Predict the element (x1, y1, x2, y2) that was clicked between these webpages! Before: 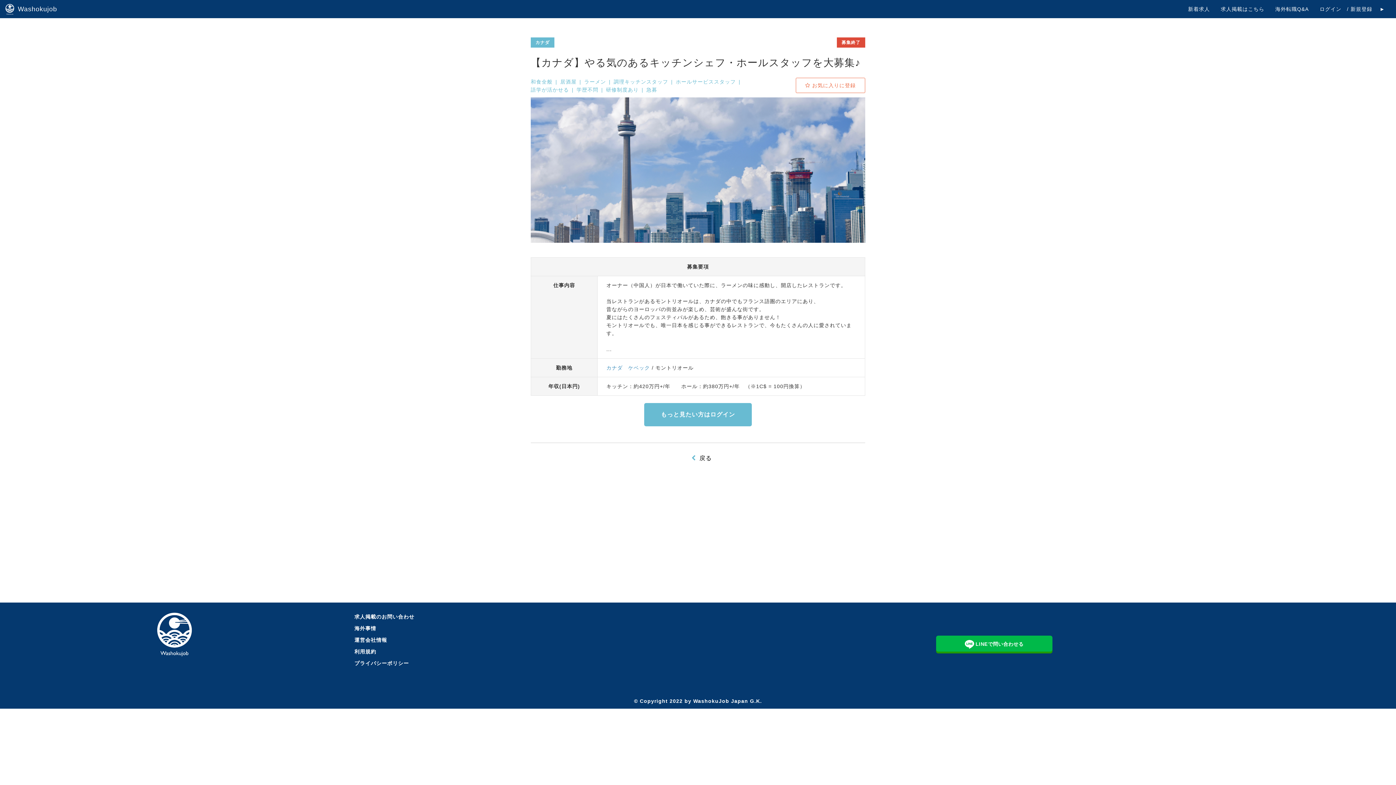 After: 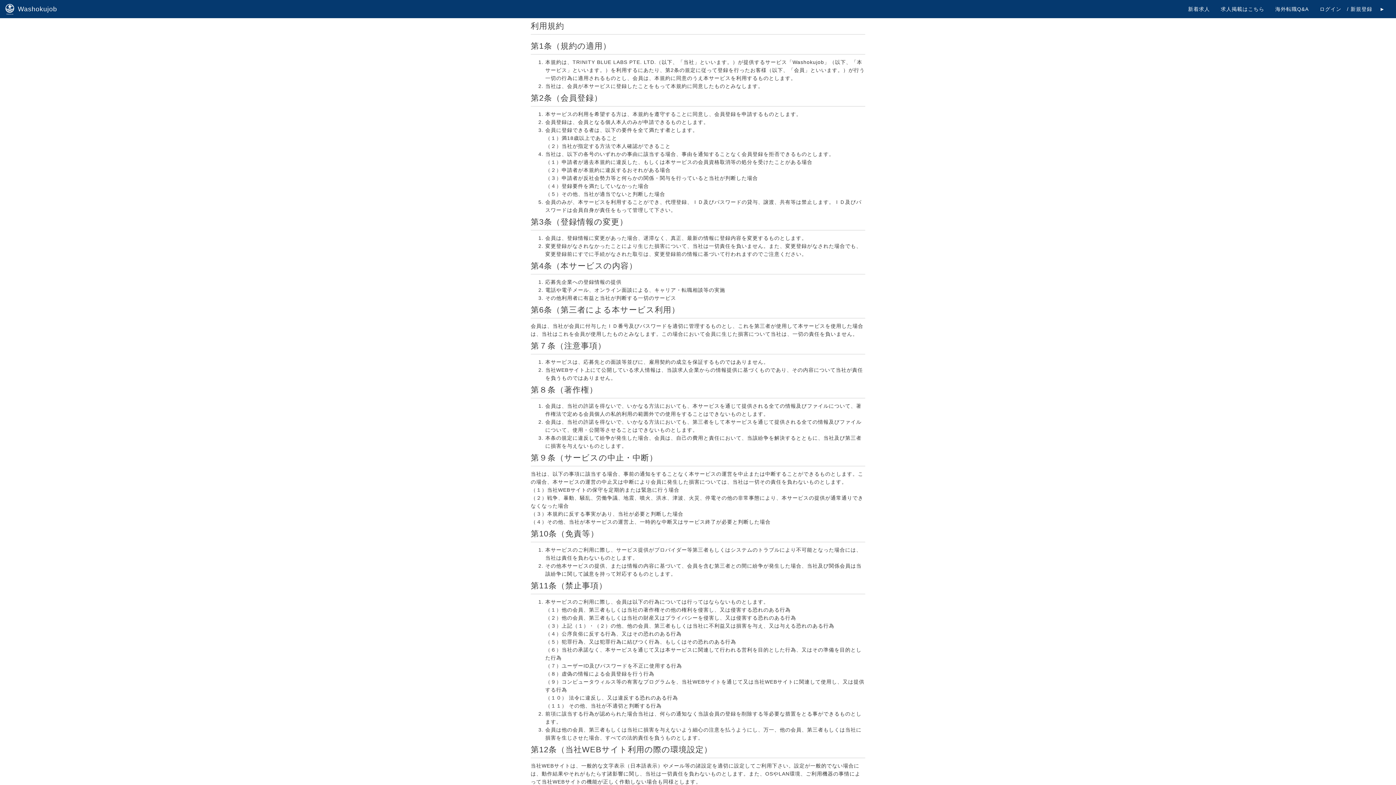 Action: label: 利用規約 bbox: (354, 649, 376, 655)